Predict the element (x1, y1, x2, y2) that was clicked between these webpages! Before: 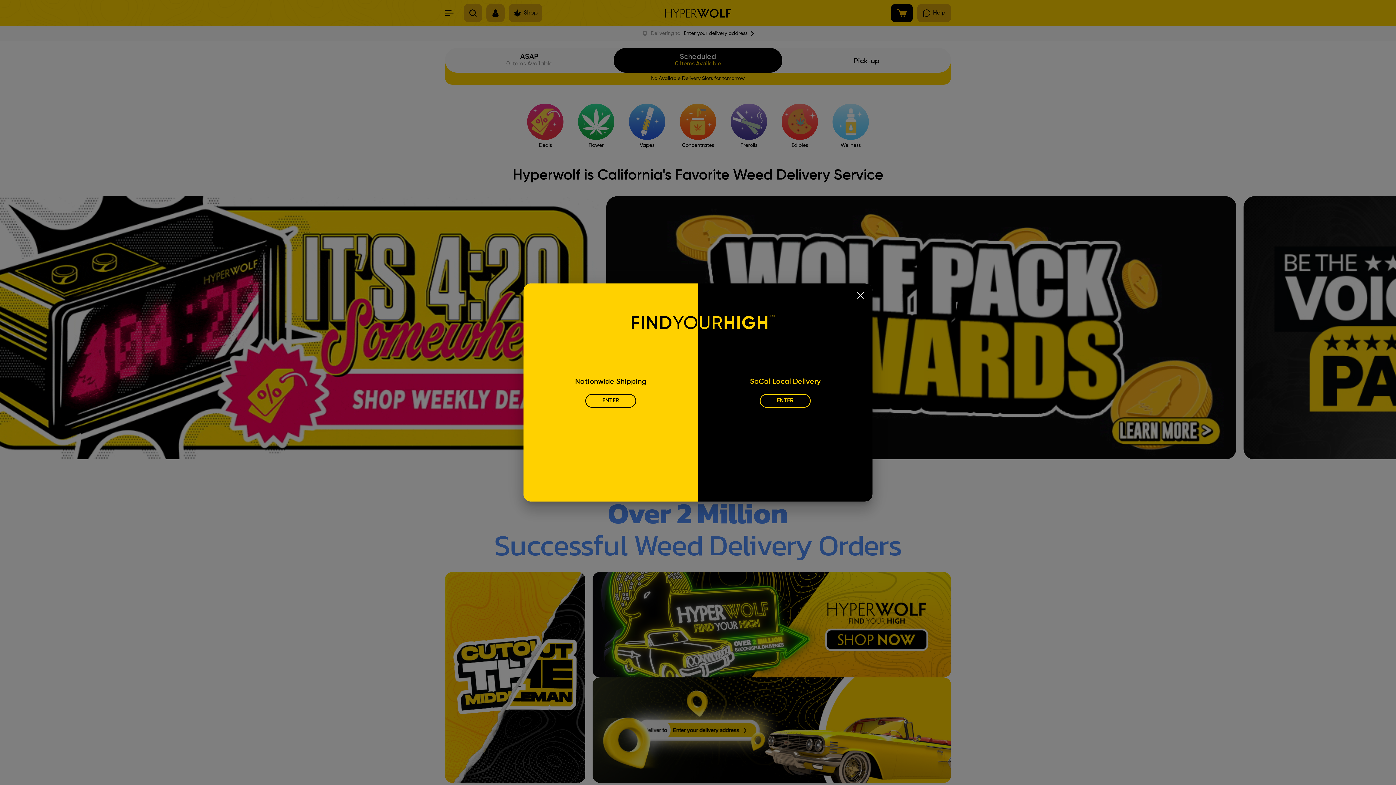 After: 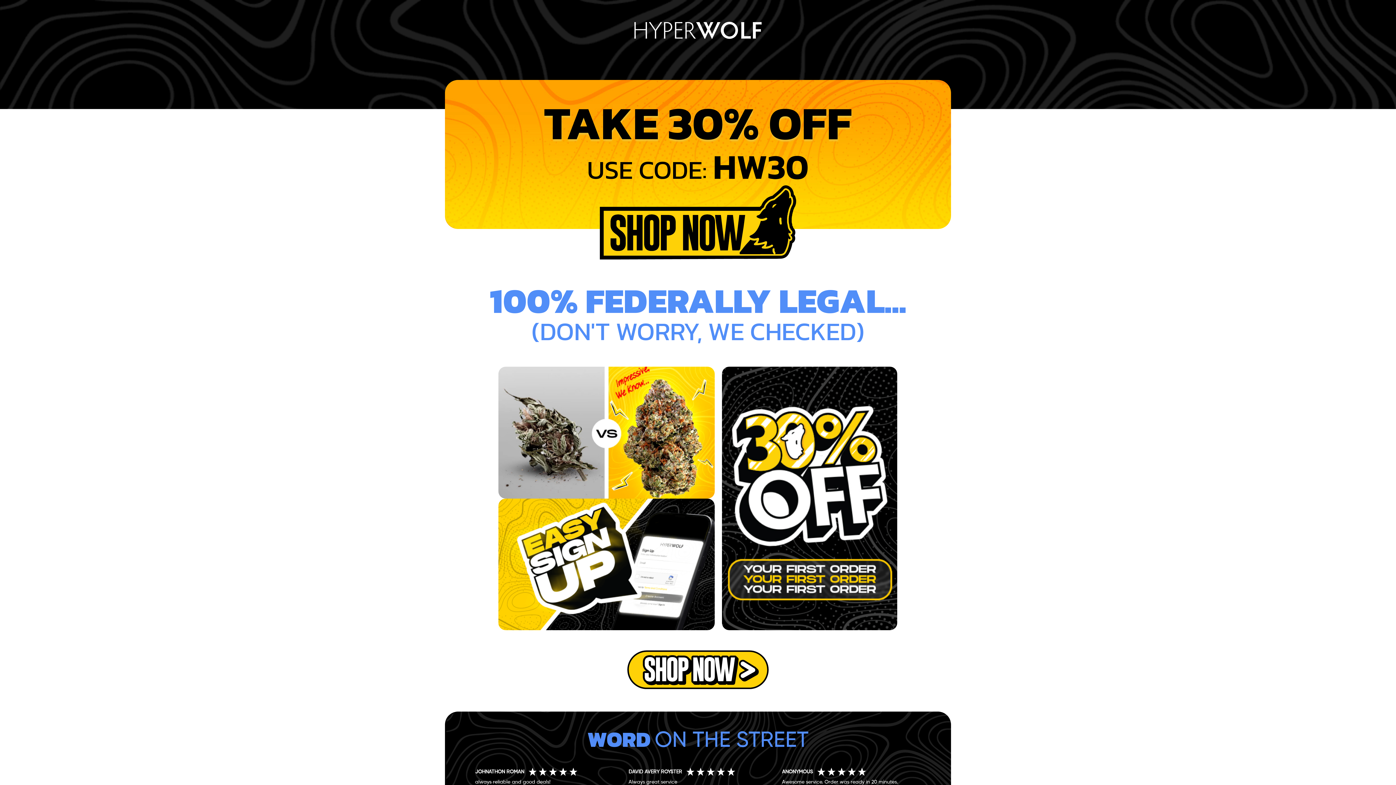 Action: label: ENTER bbox: (585, 394, 636, 407)